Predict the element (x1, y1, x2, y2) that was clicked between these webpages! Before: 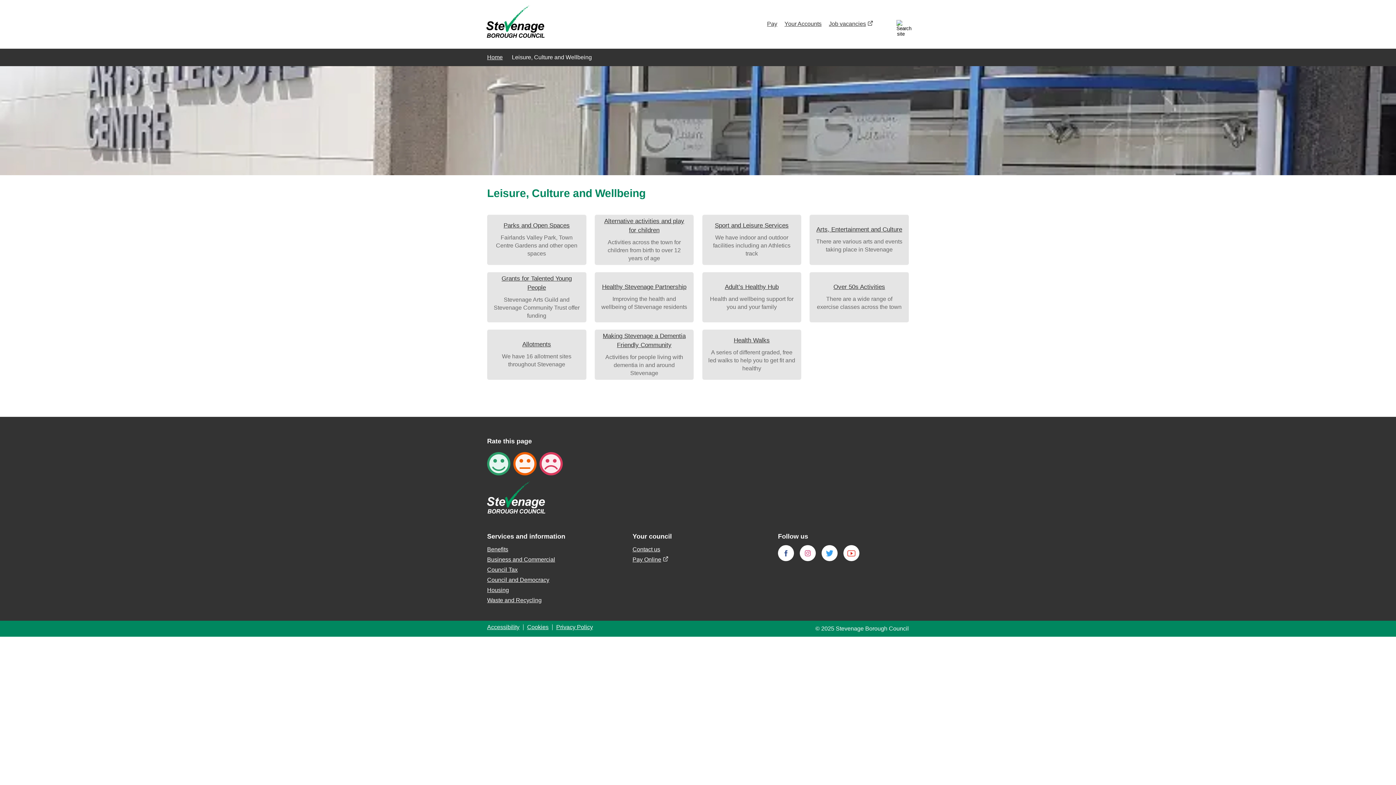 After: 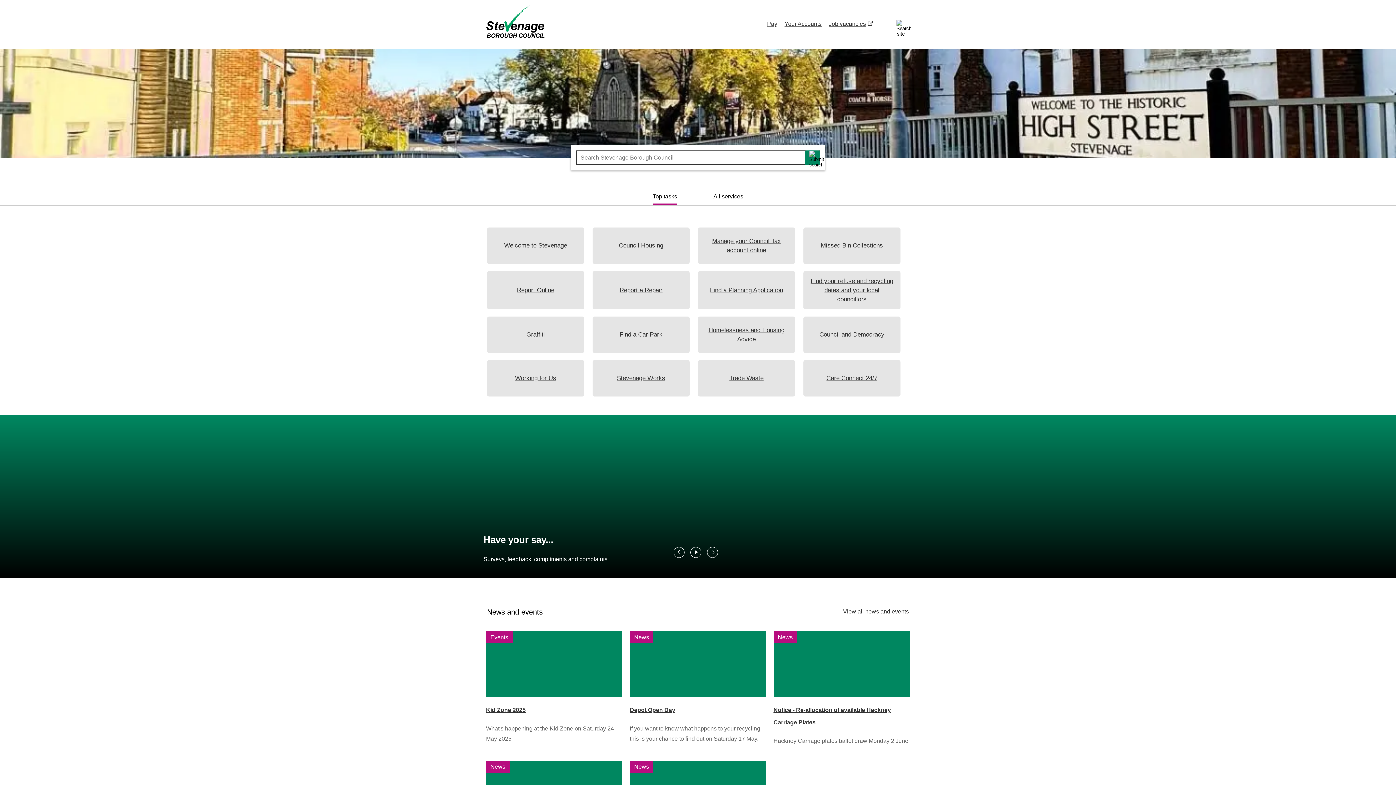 Action: bbox: (487, 54, 502, 60) label: Home